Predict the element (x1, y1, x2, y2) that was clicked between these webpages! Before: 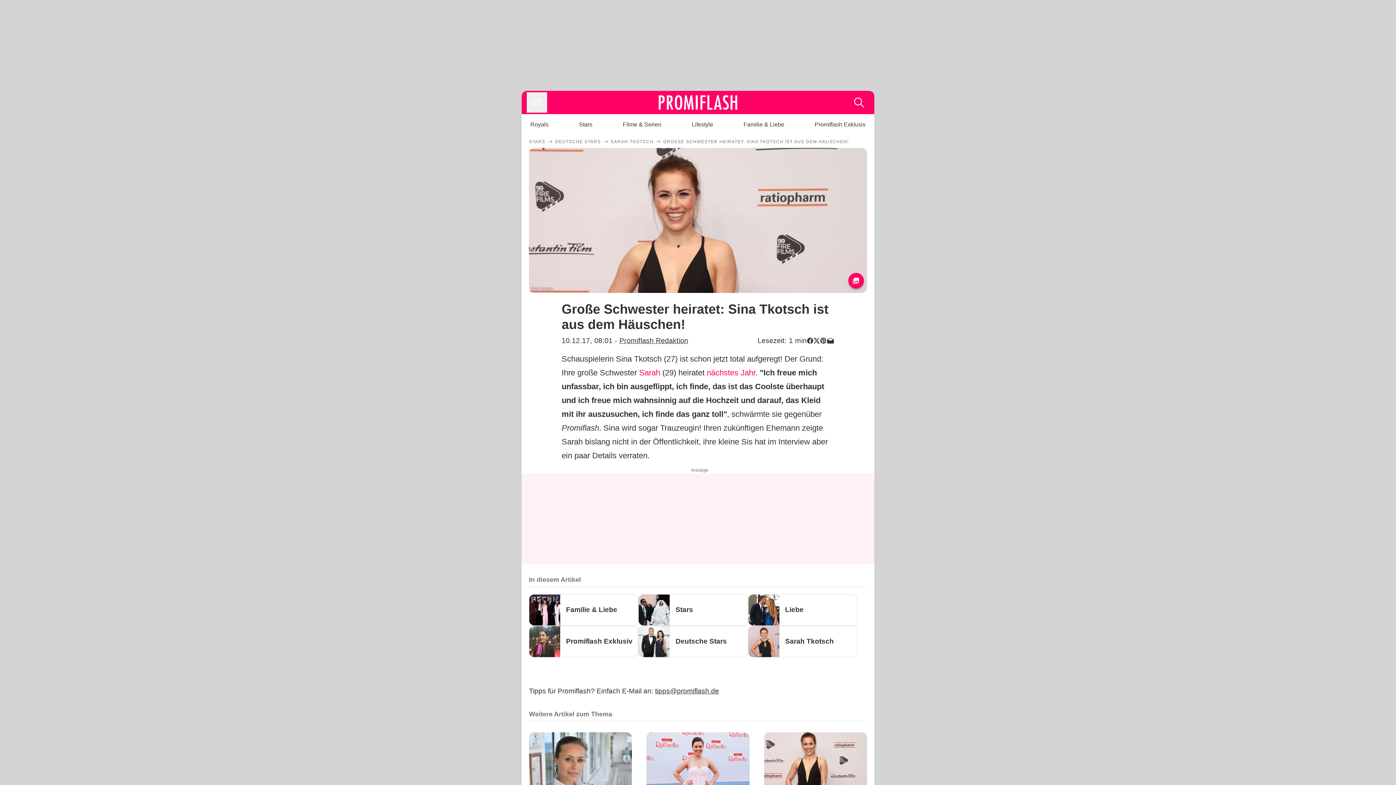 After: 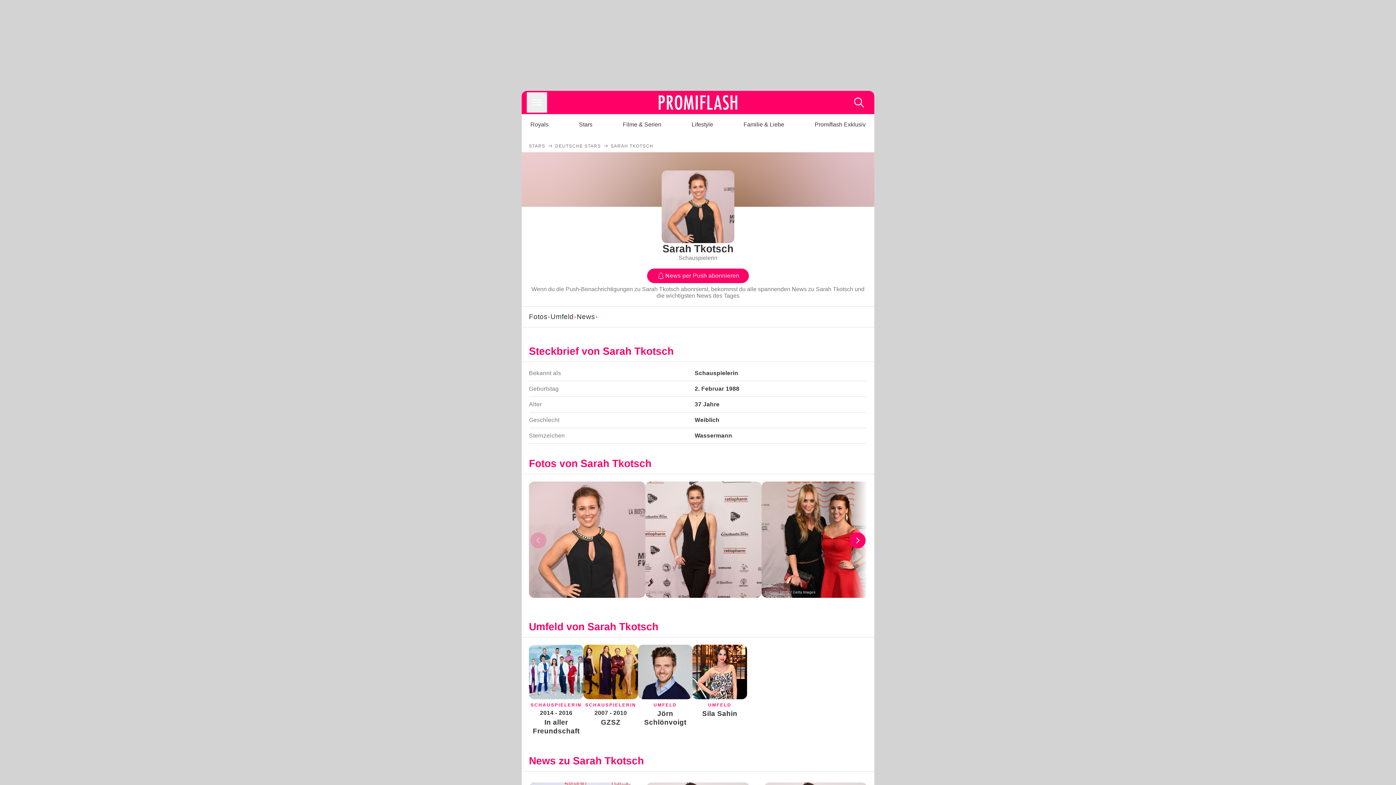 Action: label: Sarah Tkotsch bbox: (785, 637, 854, 646)